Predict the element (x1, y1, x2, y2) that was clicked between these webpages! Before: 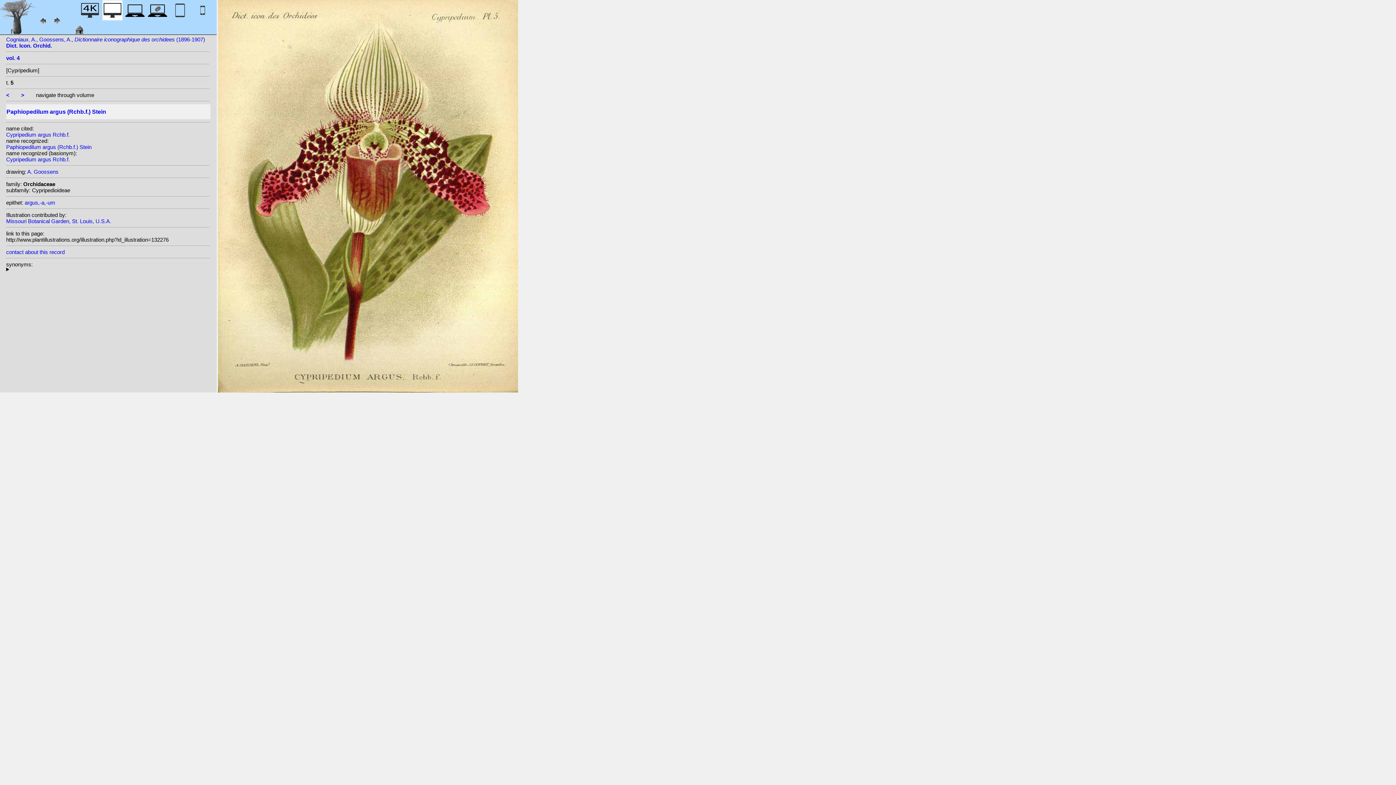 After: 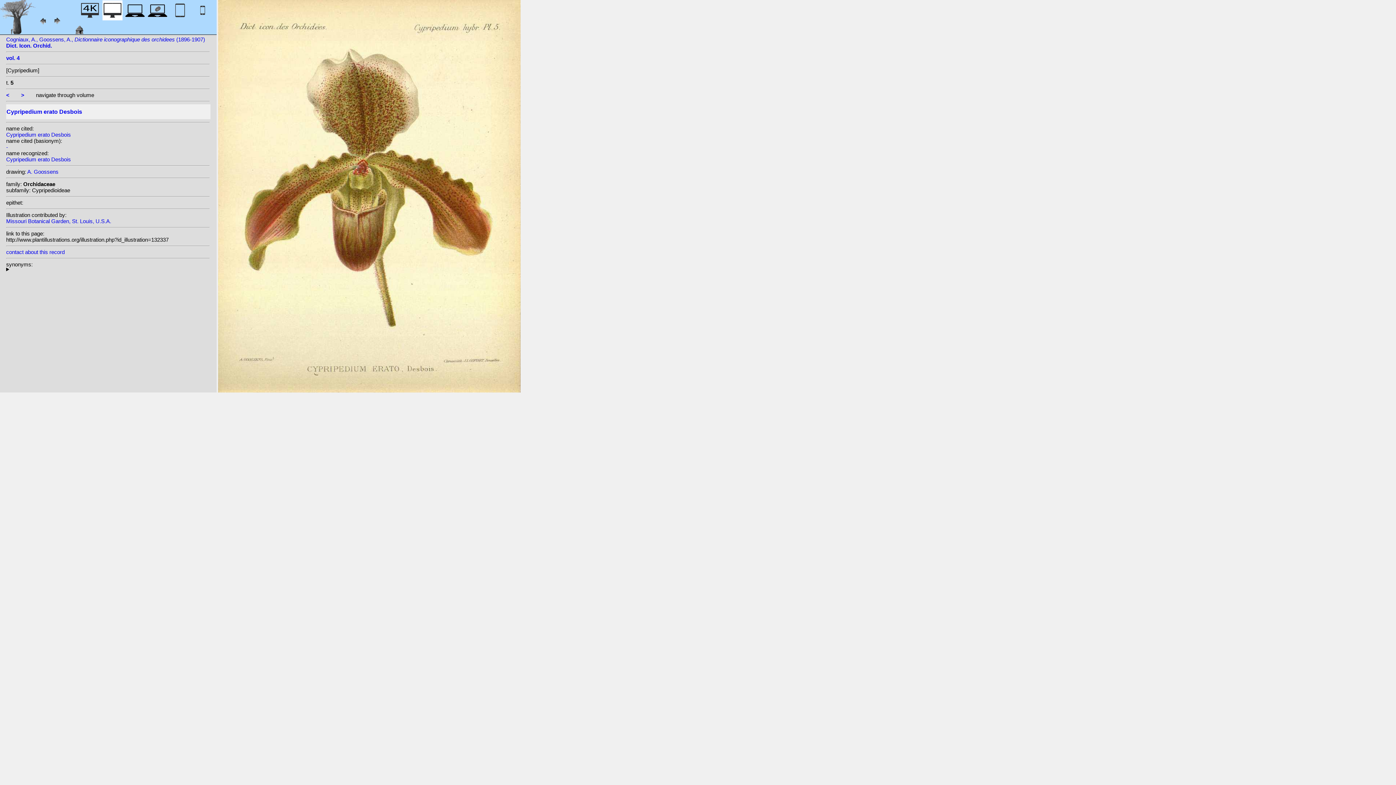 Action: label: > bbox: (21, 92, 24, 98)